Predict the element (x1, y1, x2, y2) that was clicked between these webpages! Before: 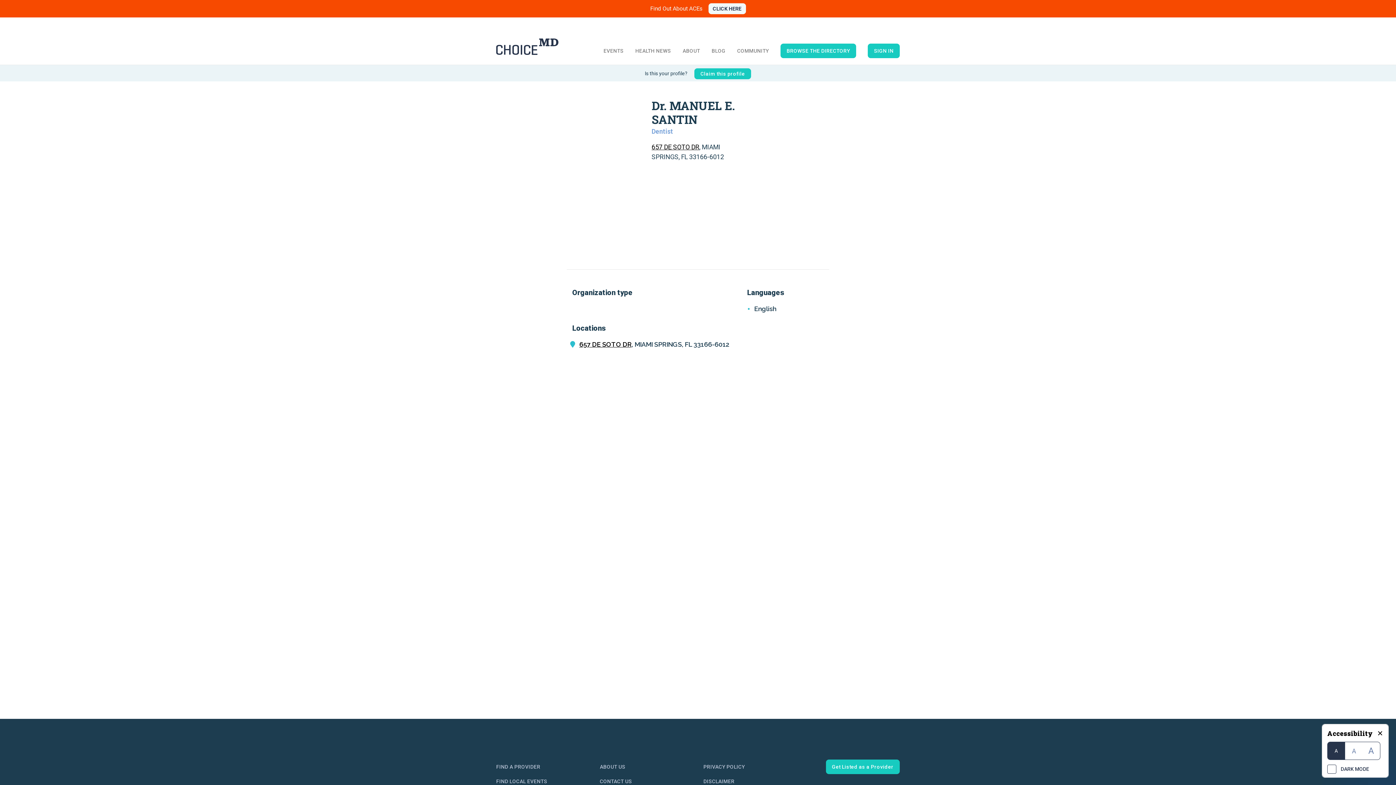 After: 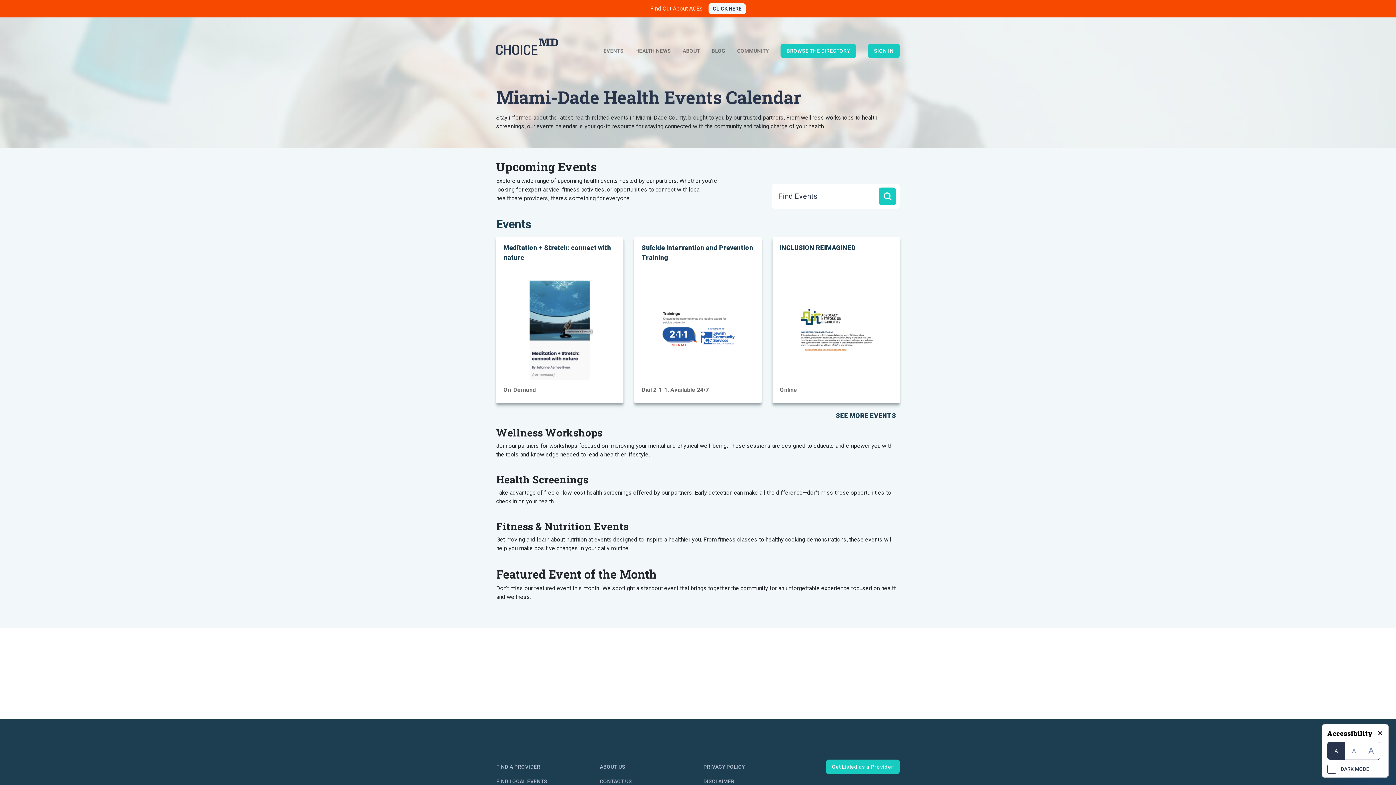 Action: label: FIND LOCAL EVENTS bbox: (496, 778, 547, 784)